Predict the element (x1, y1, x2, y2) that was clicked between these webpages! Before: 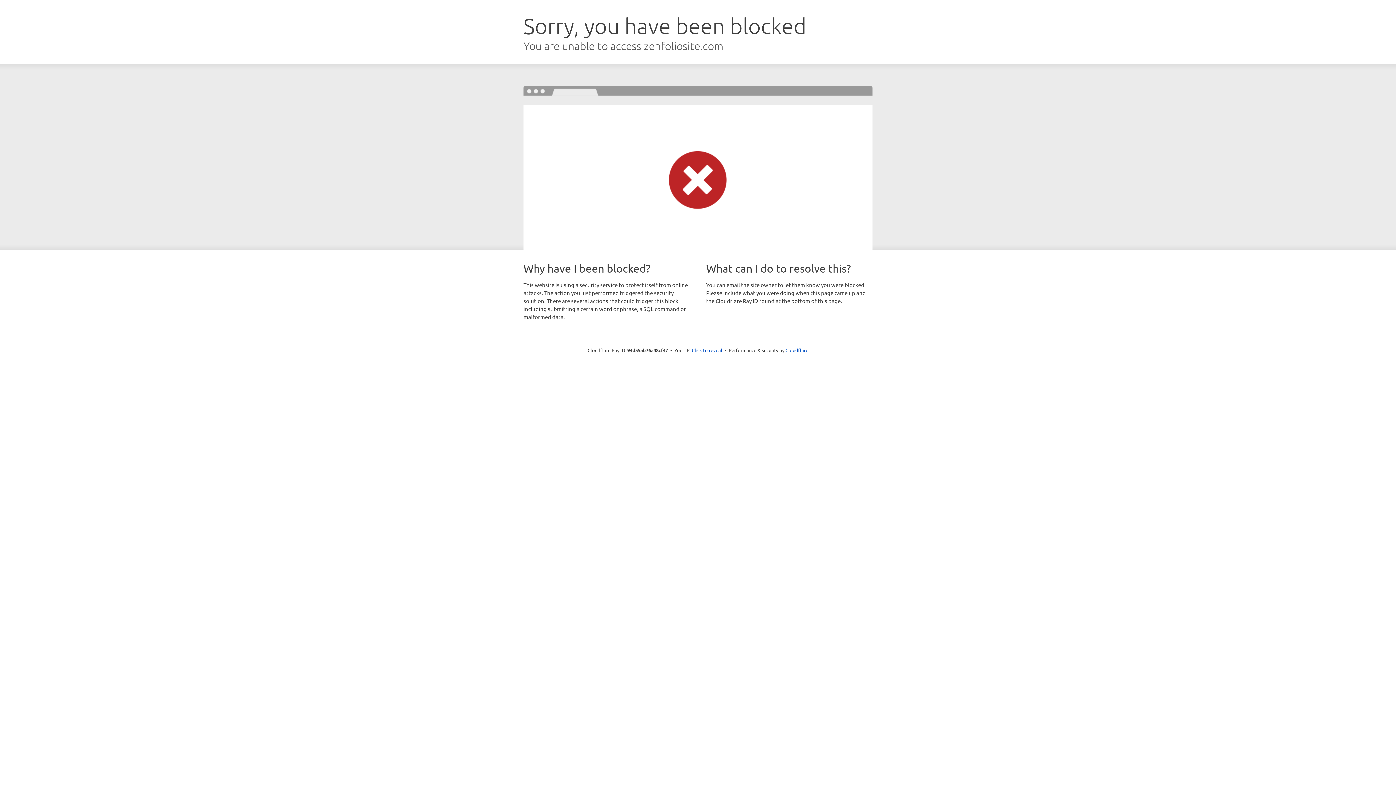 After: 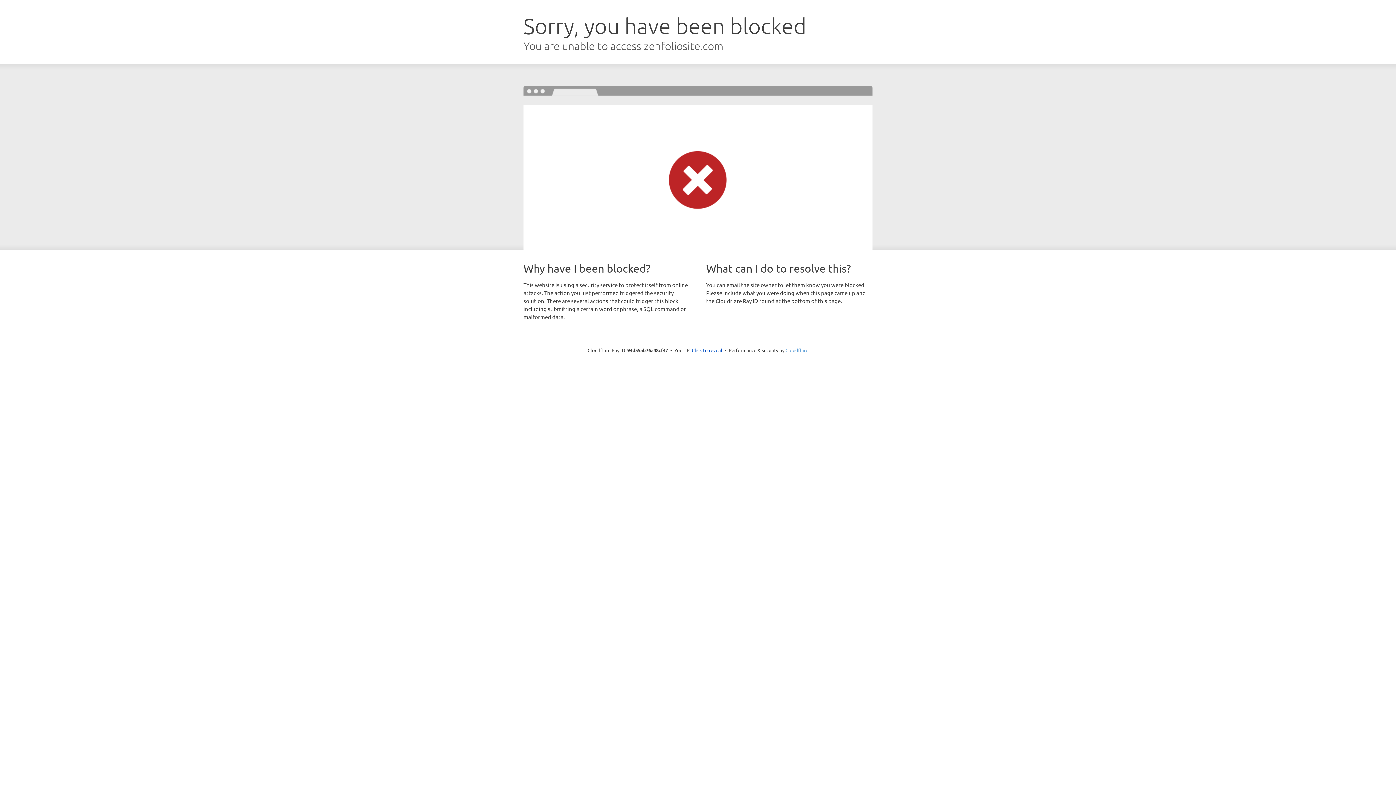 Action: bbox: (785, 347, 808, 353) label: Cloudflare